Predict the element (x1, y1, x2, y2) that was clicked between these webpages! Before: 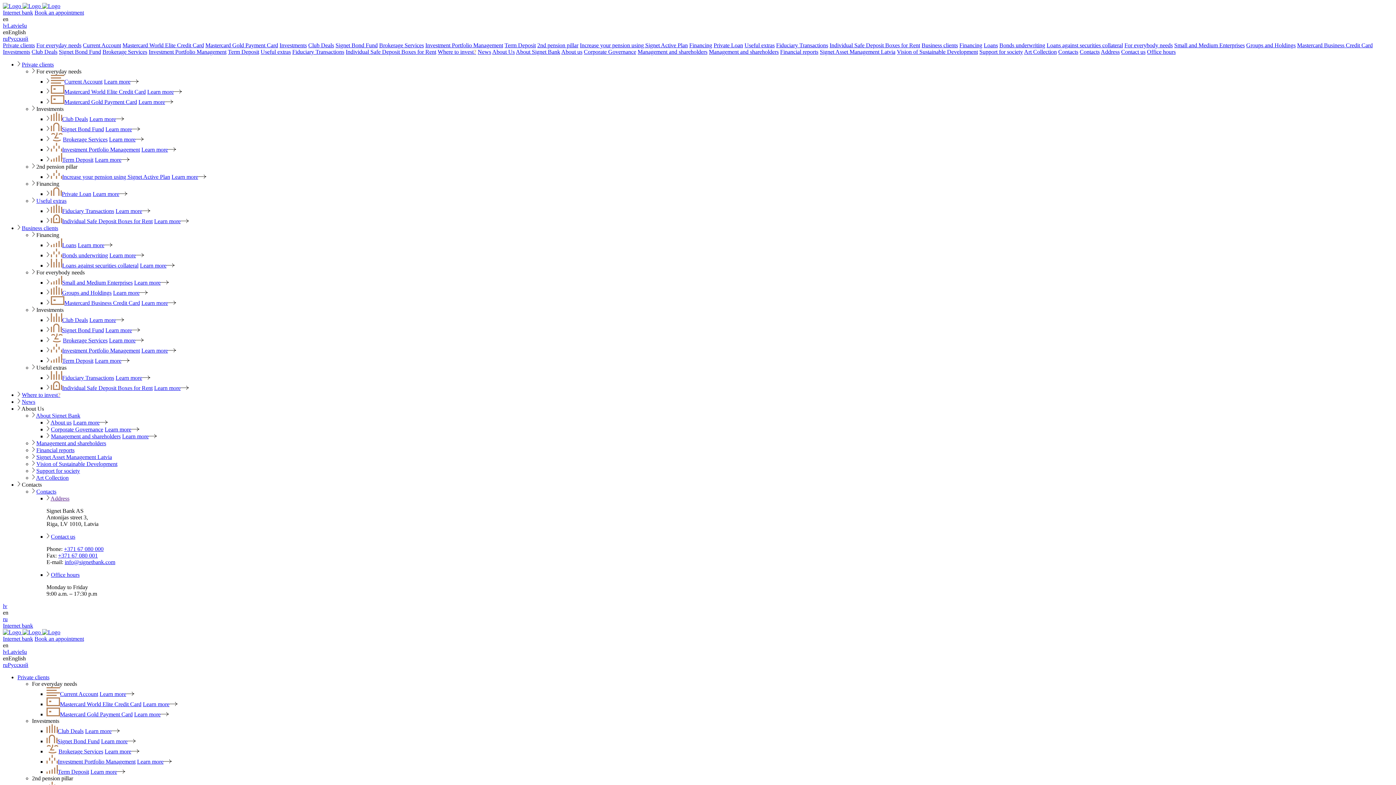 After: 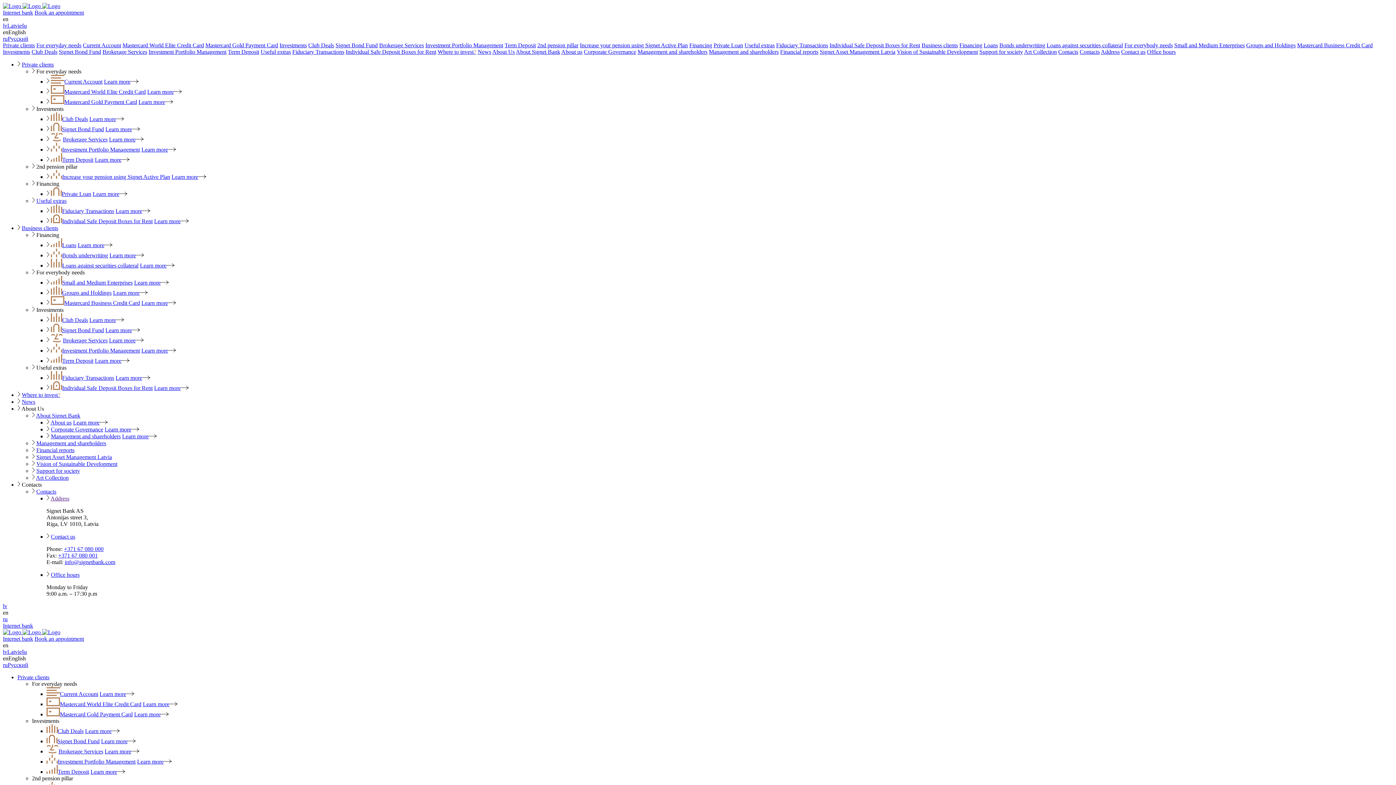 Action: label: Bonds underwriting bbox: (62, 252, 108, 258)